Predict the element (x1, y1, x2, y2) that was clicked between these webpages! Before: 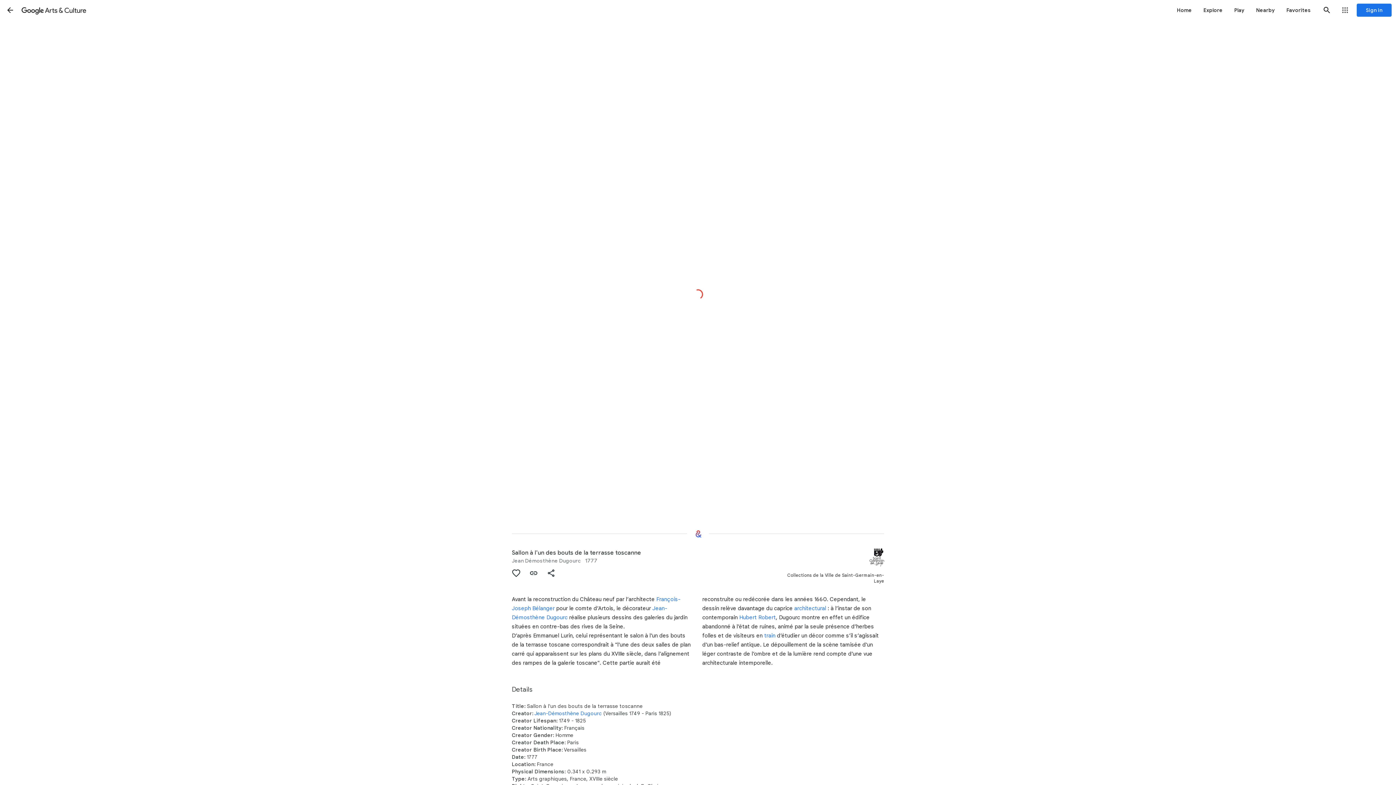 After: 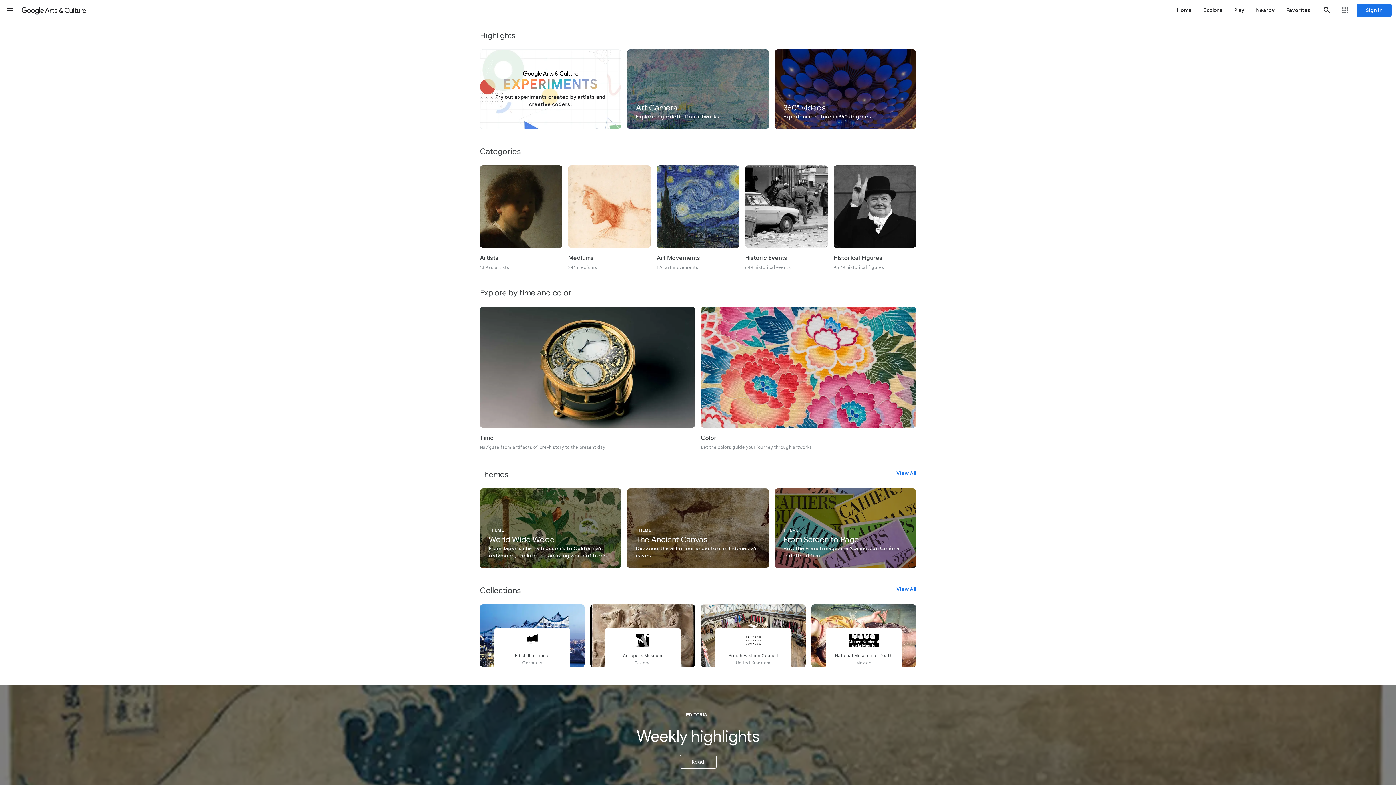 Action: label: Explore bbox: (1198, 0, 1228, 20)